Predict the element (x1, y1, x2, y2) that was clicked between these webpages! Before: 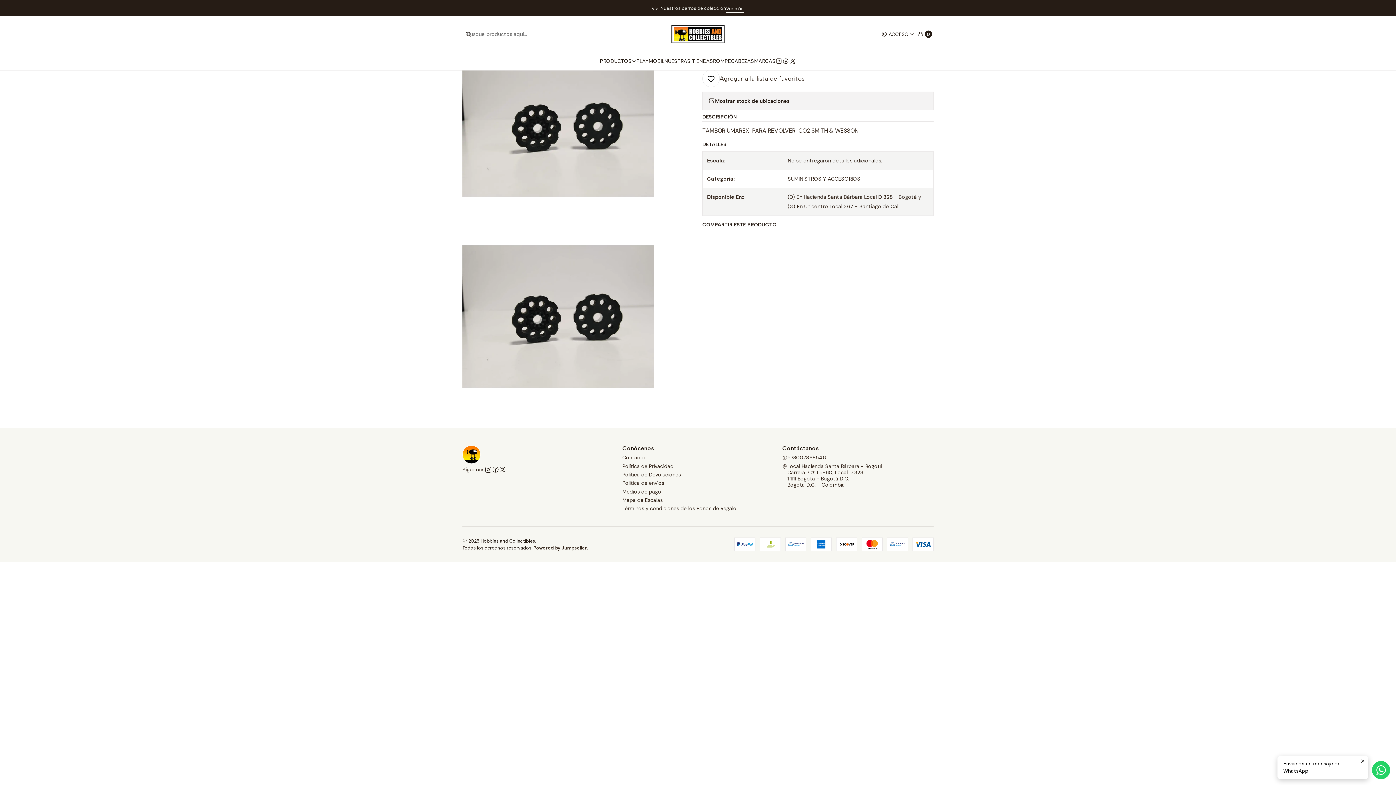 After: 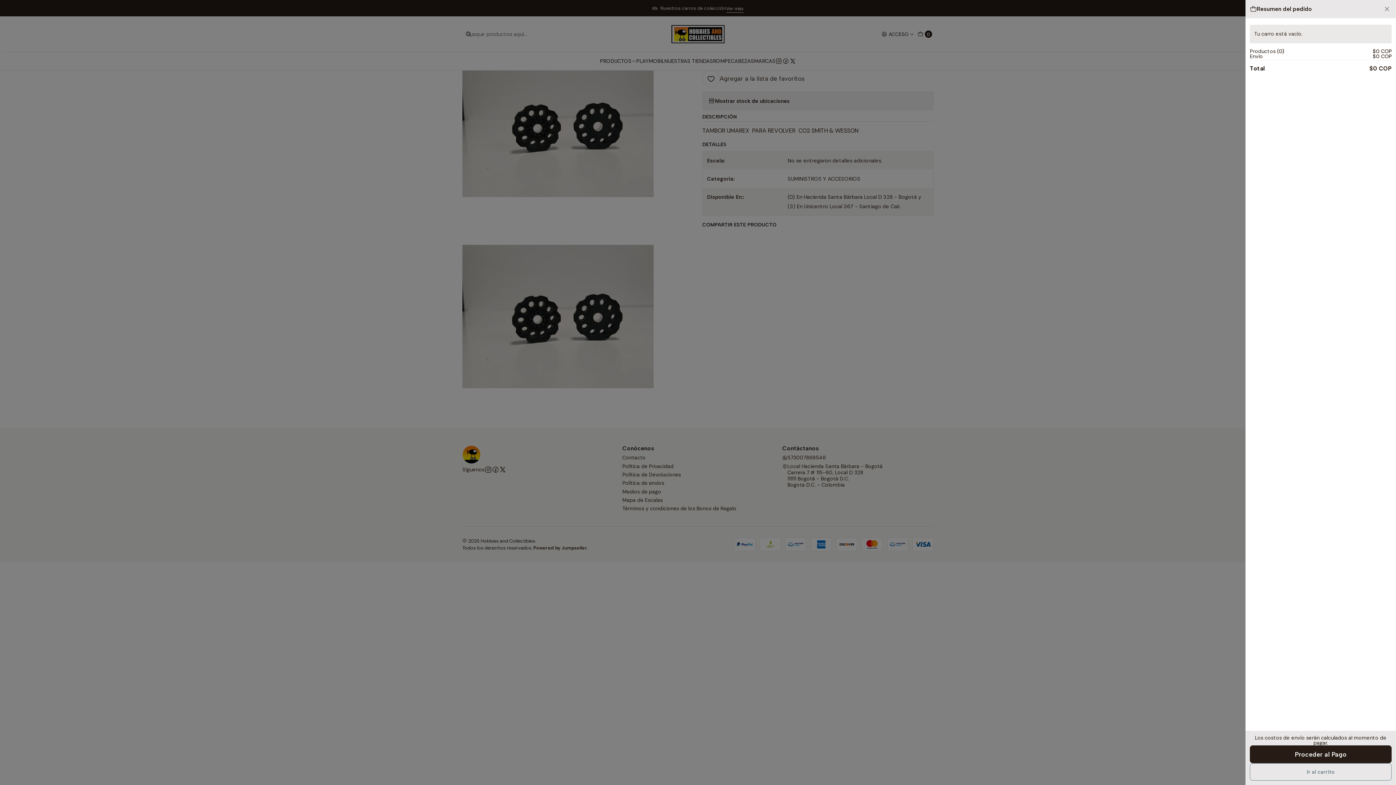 Action: bbox: (916, 28, 933, 40) label: Carro